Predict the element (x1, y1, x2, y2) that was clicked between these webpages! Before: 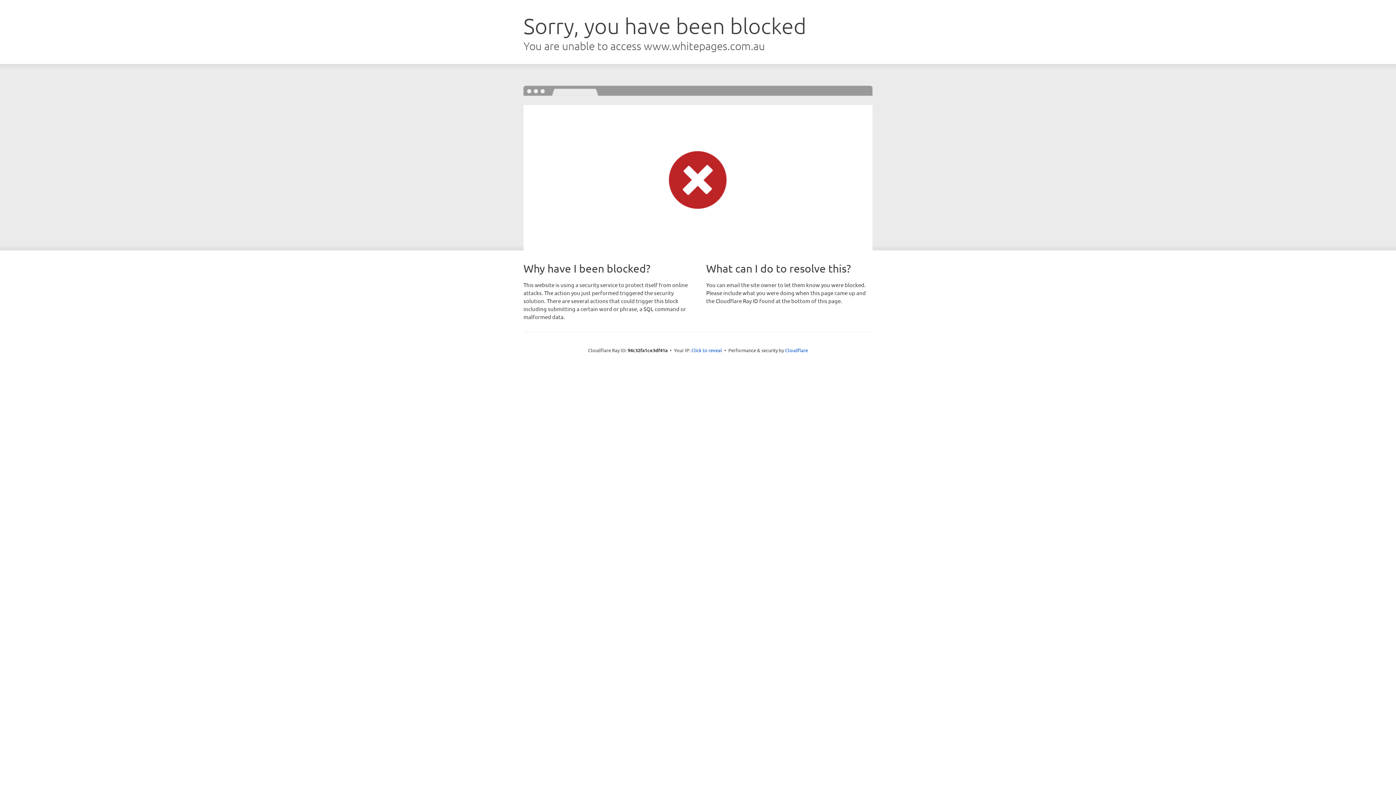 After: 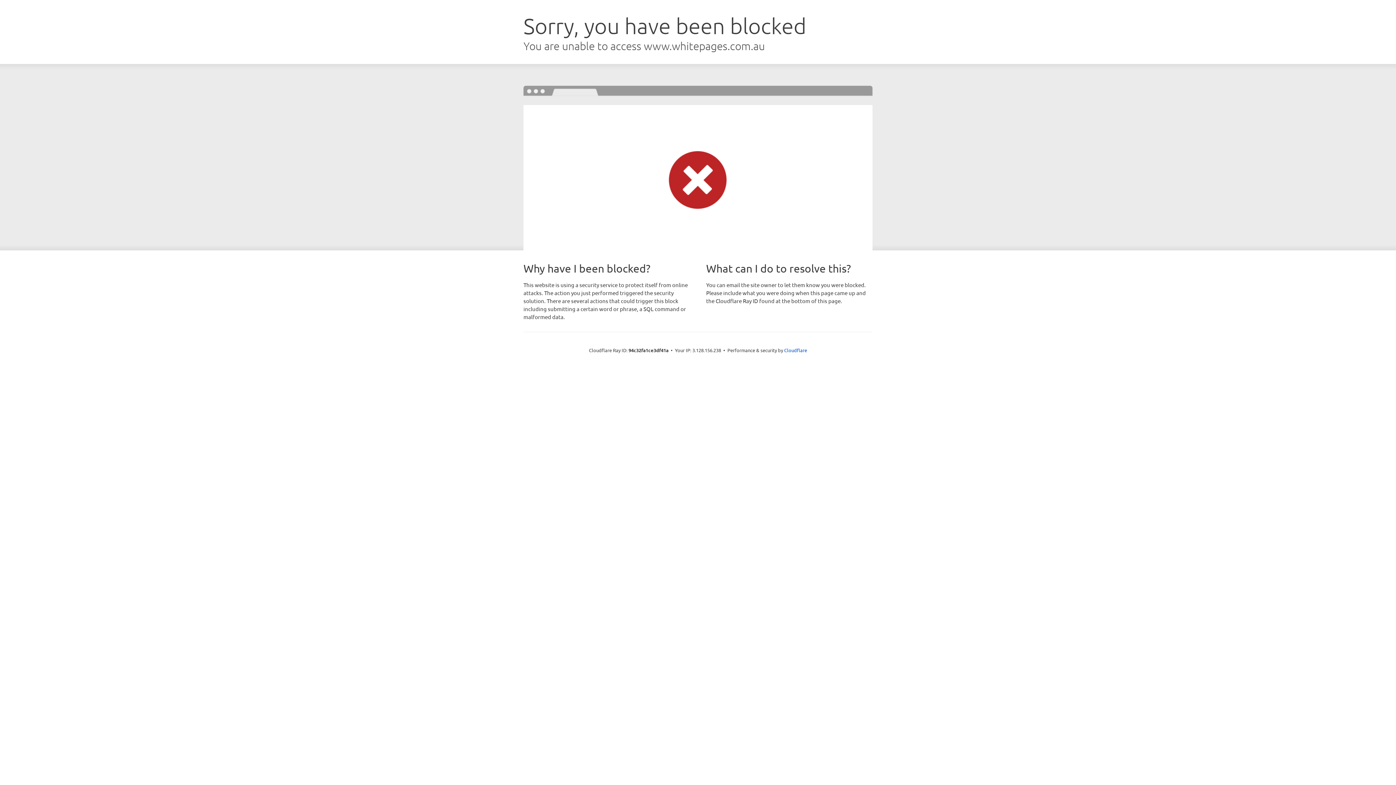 Action: bbox: (691, 346, 722, 353) label: Click to reveal